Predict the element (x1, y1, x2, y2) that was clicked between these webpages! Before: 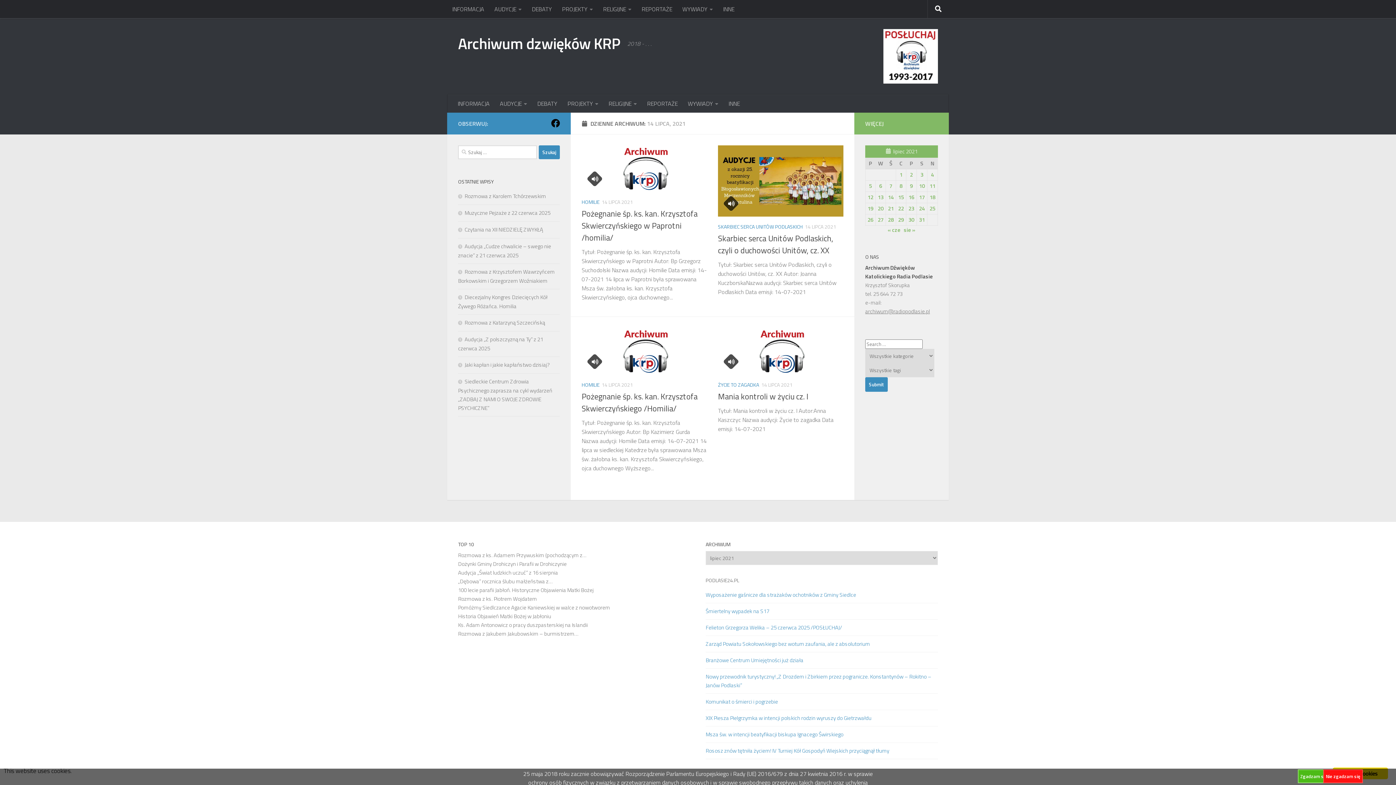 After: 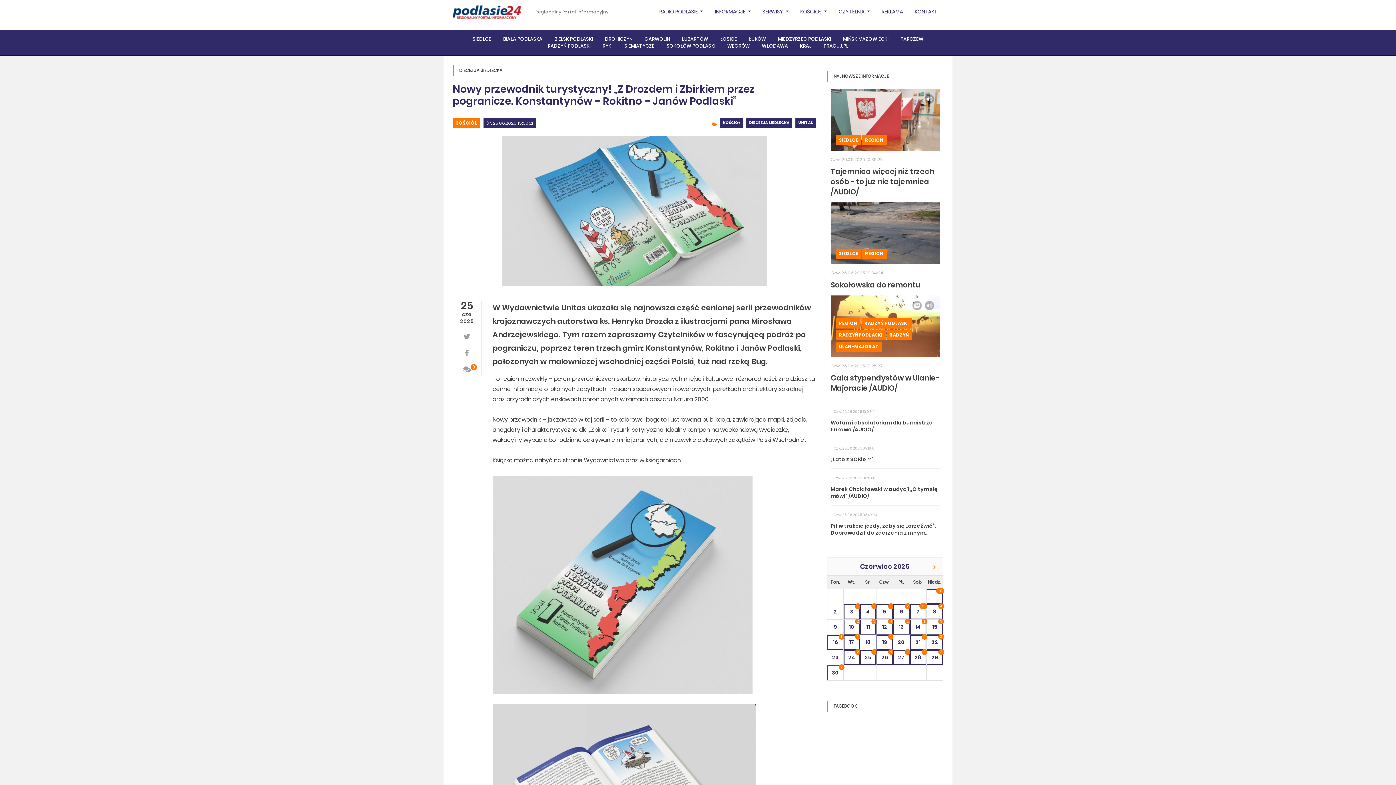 Action: bbox: (705, 672, 938, 690) label: Nowy przewodnik turystyczny! „Z Drozdem i Zbirkiem przez pogranicze. Konstantynów – Rokitno – Janów Podlaski”